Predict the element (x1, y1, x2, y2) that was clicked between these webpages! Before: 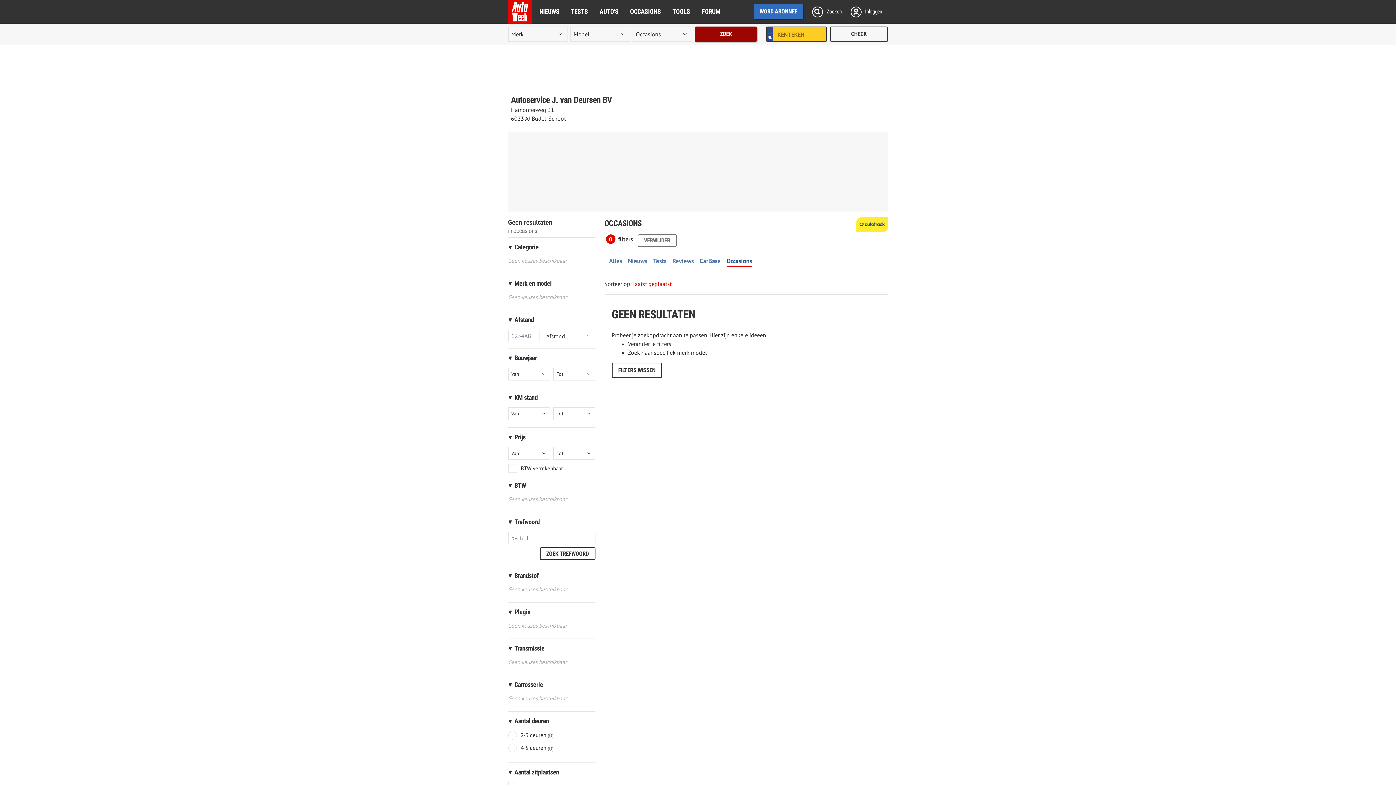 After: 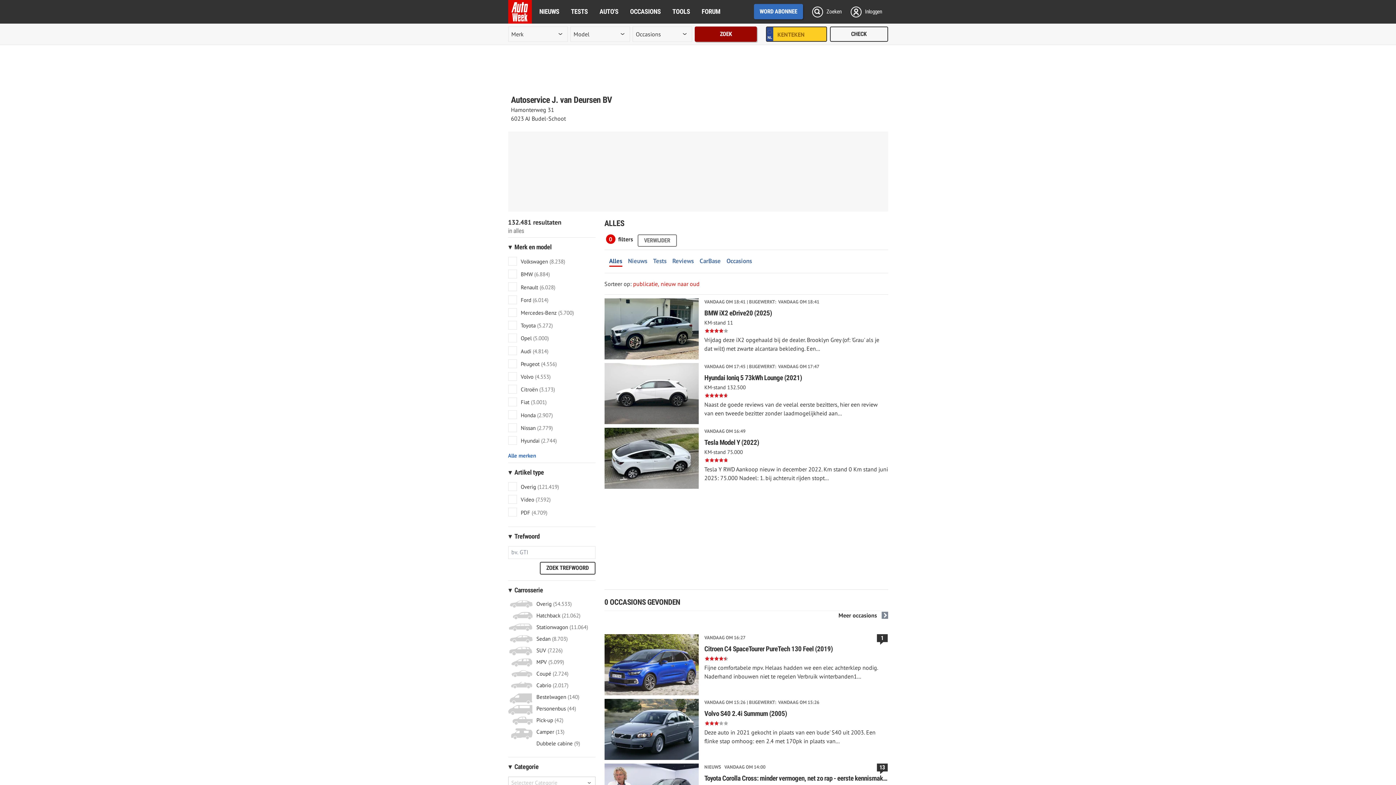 Action: bbox: (609, 257, 622, 265) label: Alles